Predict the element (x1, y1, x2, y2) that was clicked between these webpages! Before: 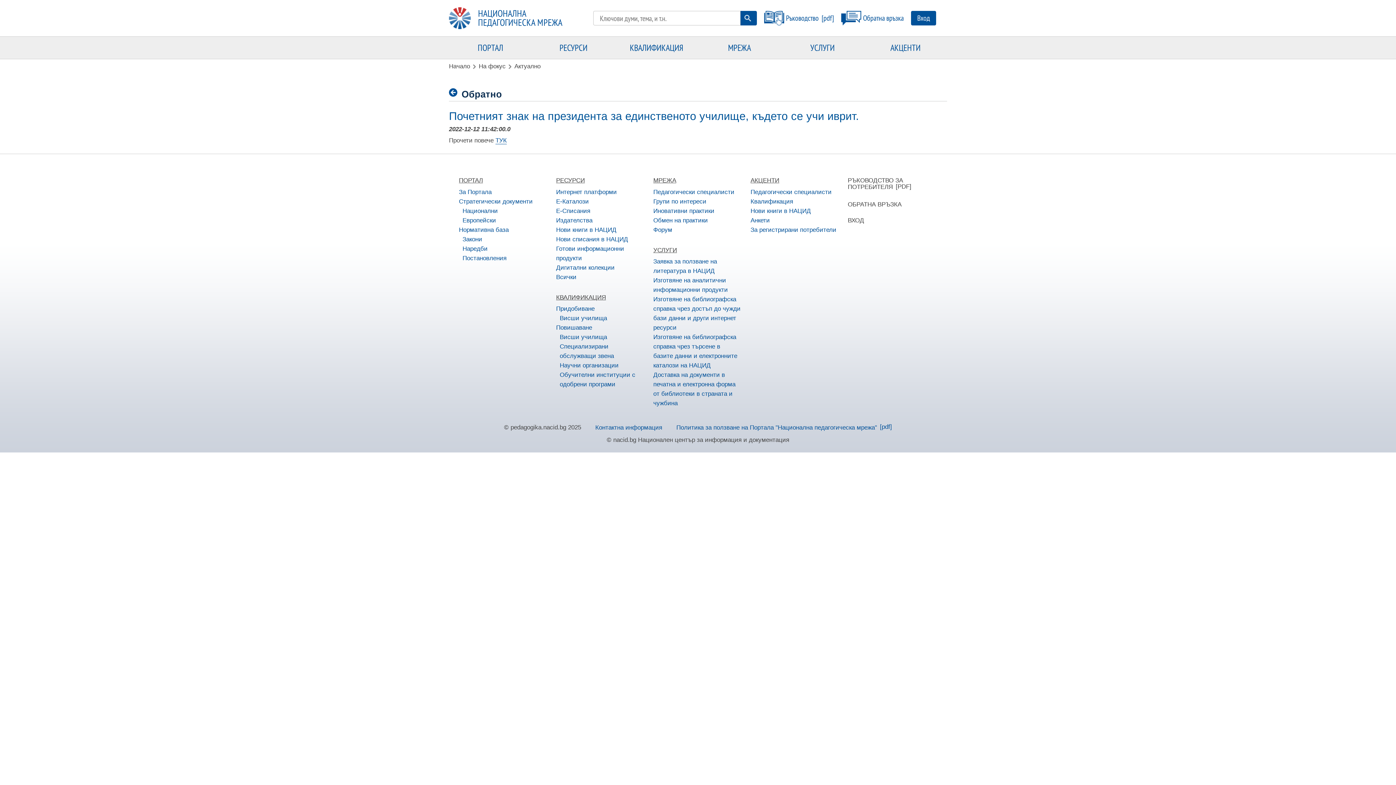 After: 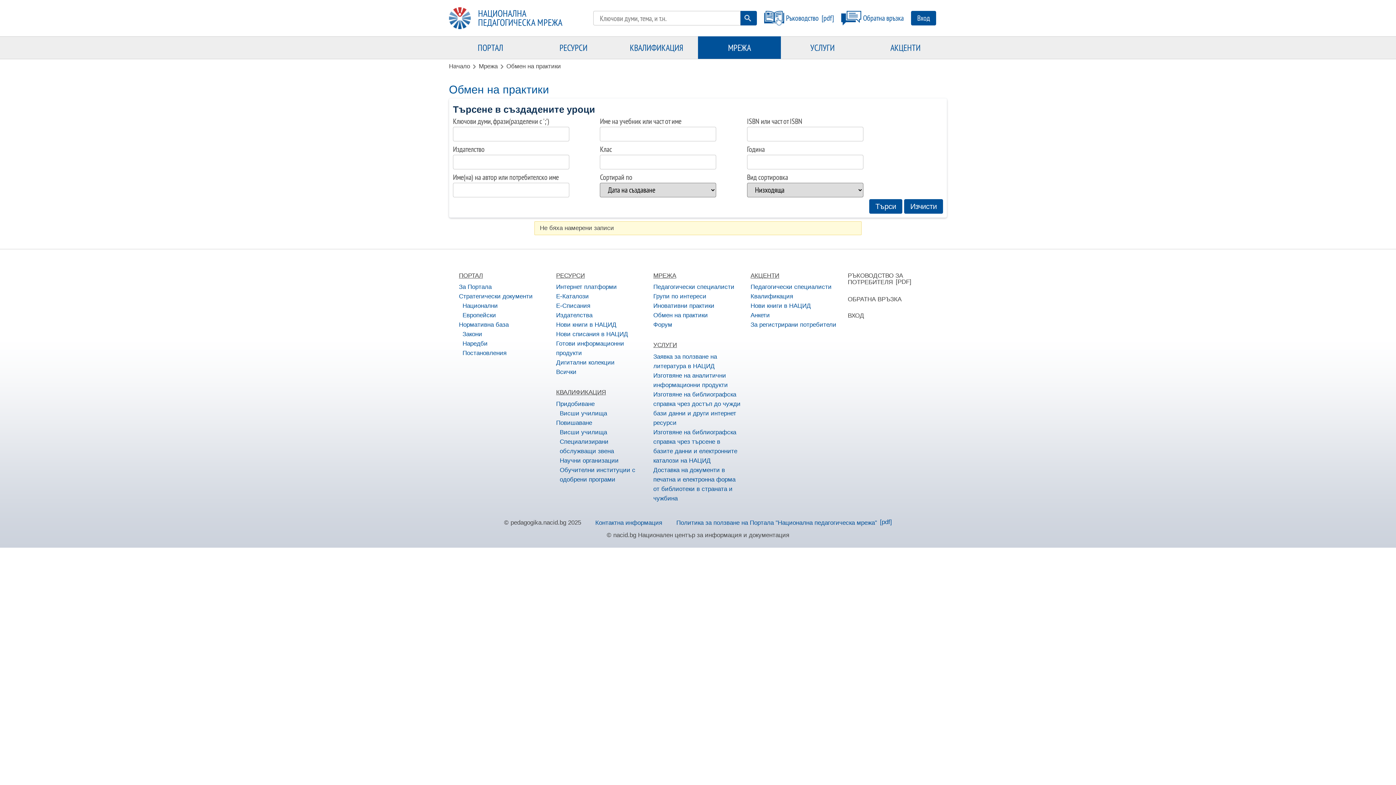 Action: bbox: (653, 216, 708, 223) label: Обмен на практики